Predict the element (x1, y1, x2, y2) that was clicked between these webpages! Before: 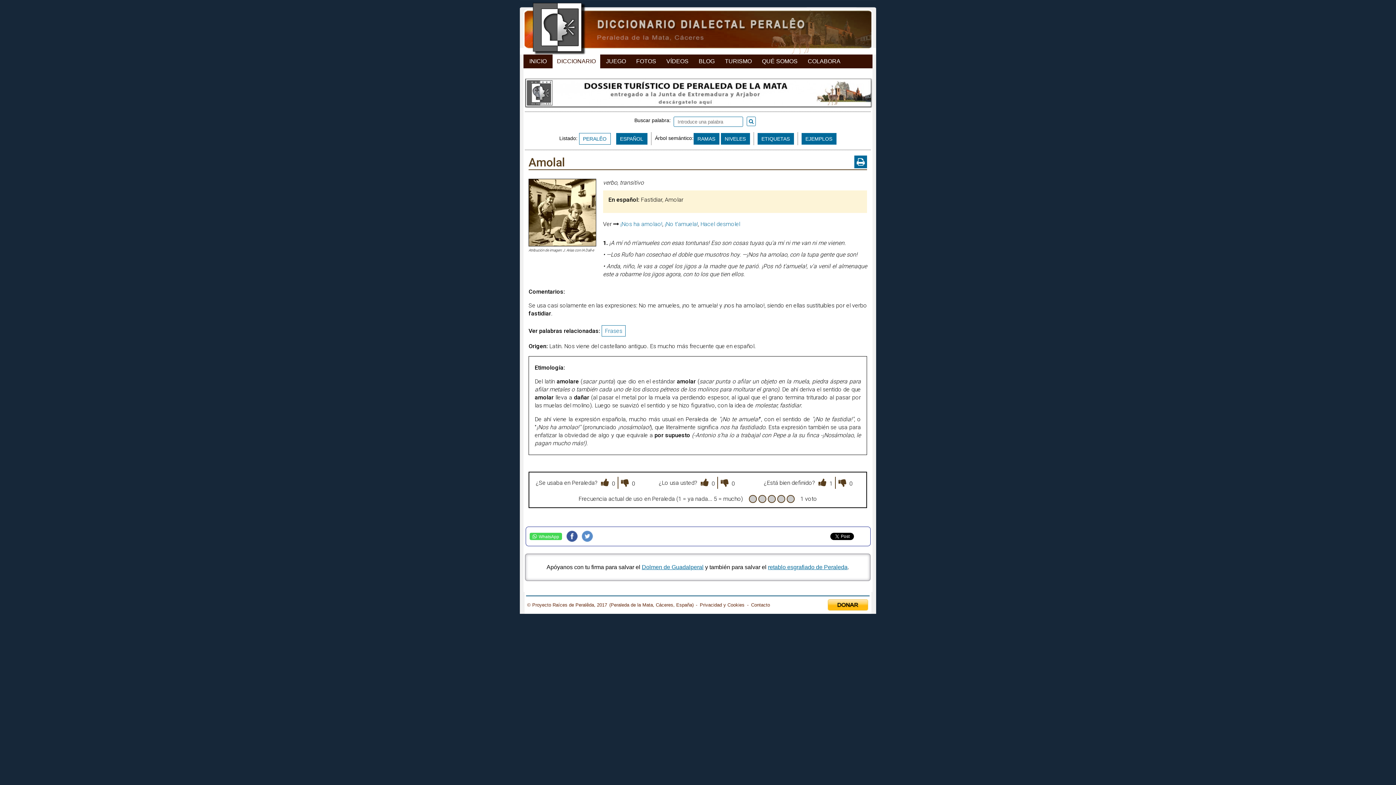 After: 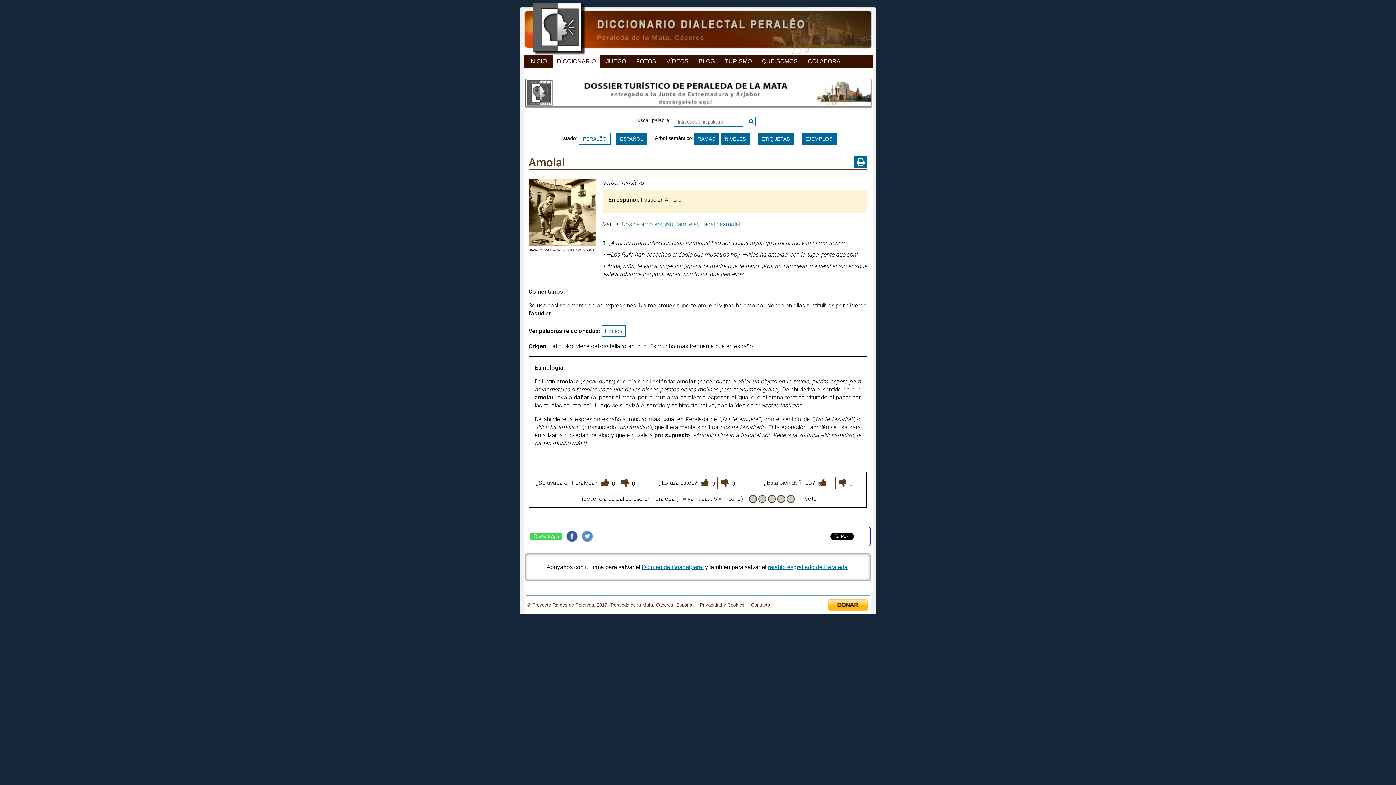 Action: bbox: (527, 168, 528, 170) label:  